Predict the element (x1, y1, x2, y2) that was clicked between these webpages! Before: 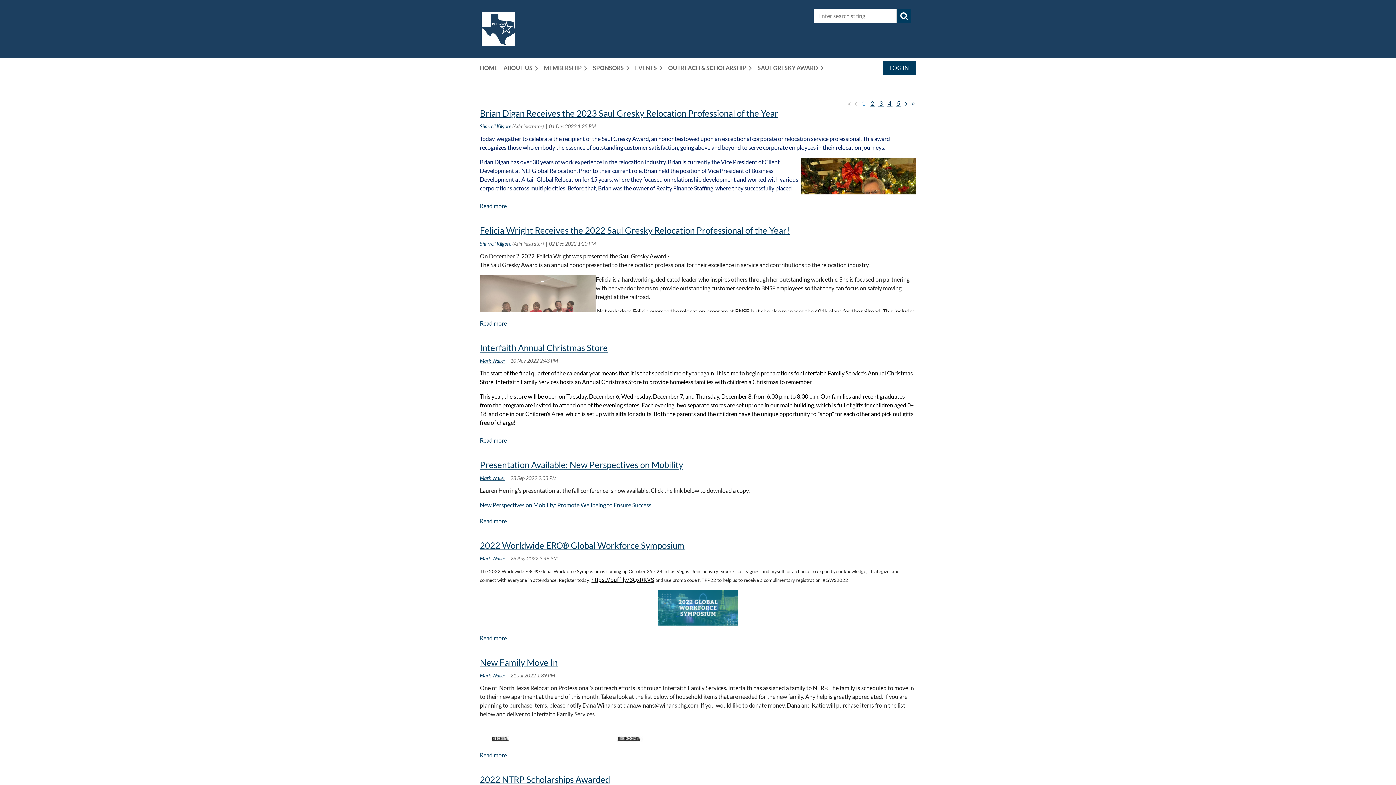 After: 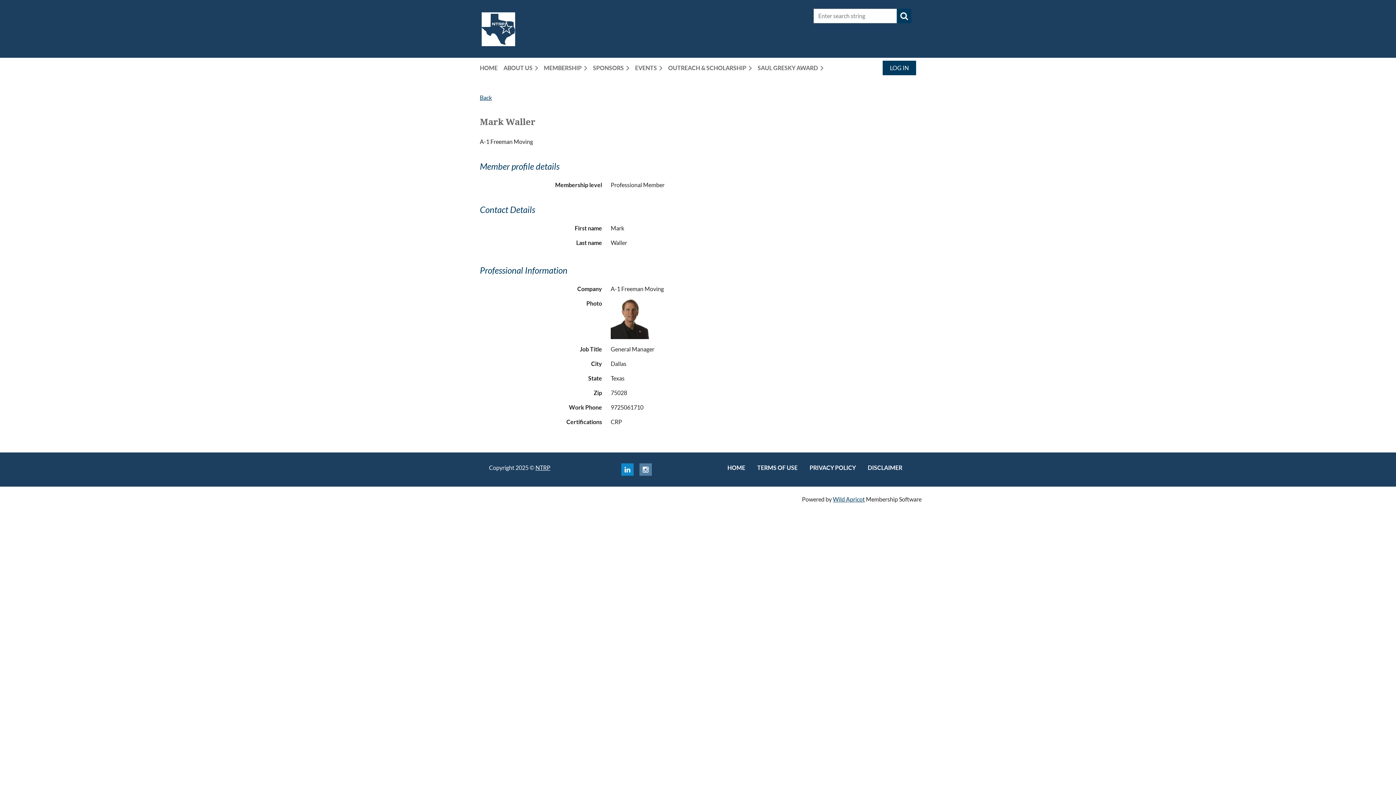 Action: bbox: (480, 475, 505, 481) label: Mark Waller